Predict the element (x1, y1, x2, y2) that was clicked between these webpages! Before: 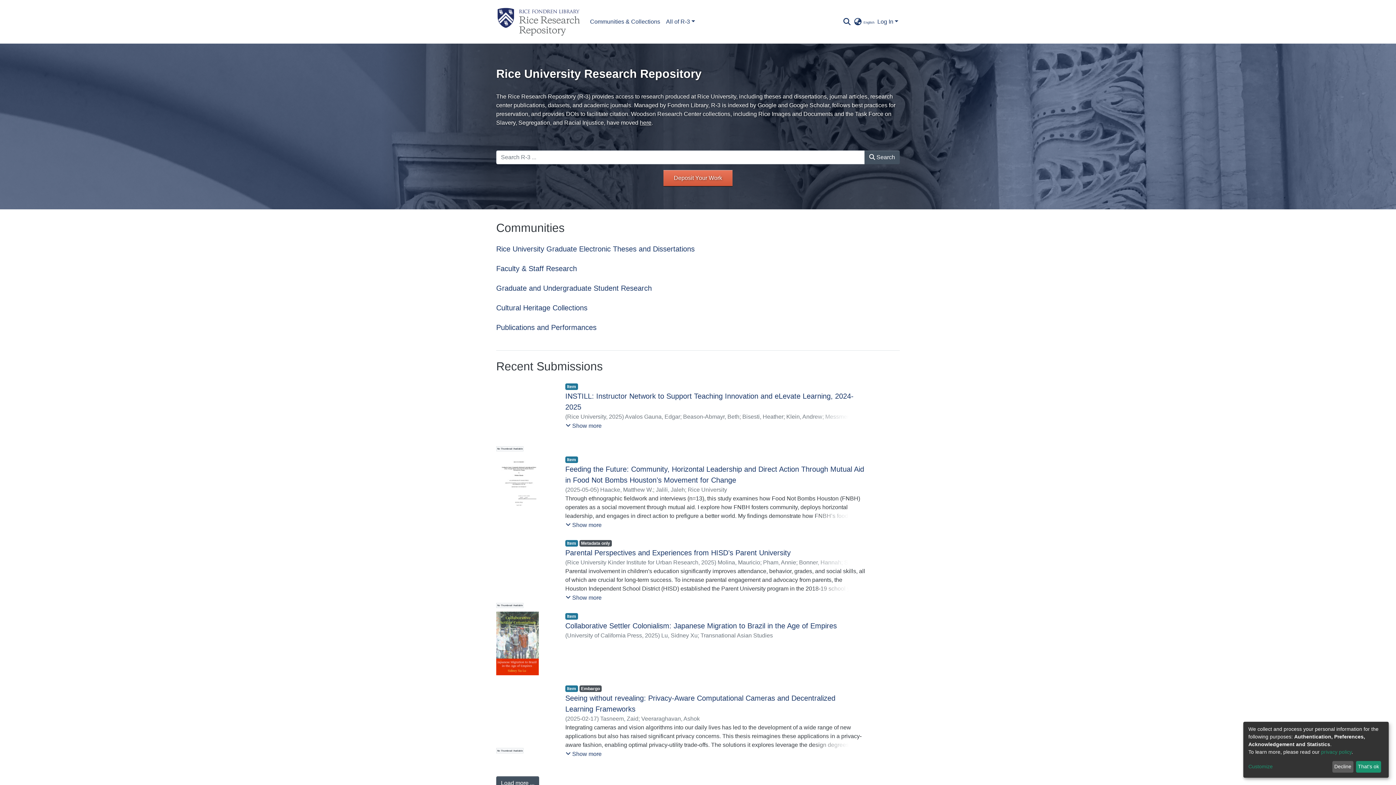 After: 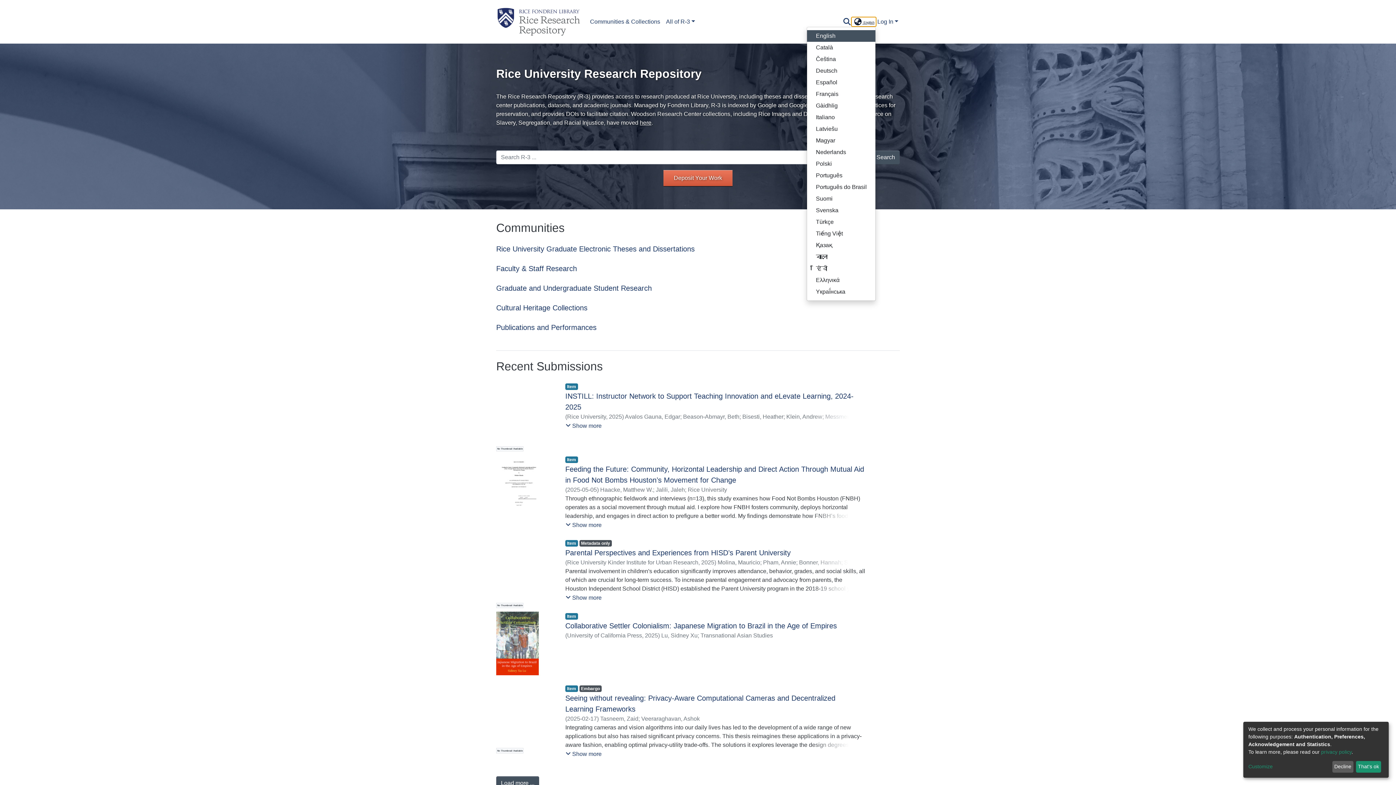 Action: bbox: (852, 17, 876, 26) label: Language switch